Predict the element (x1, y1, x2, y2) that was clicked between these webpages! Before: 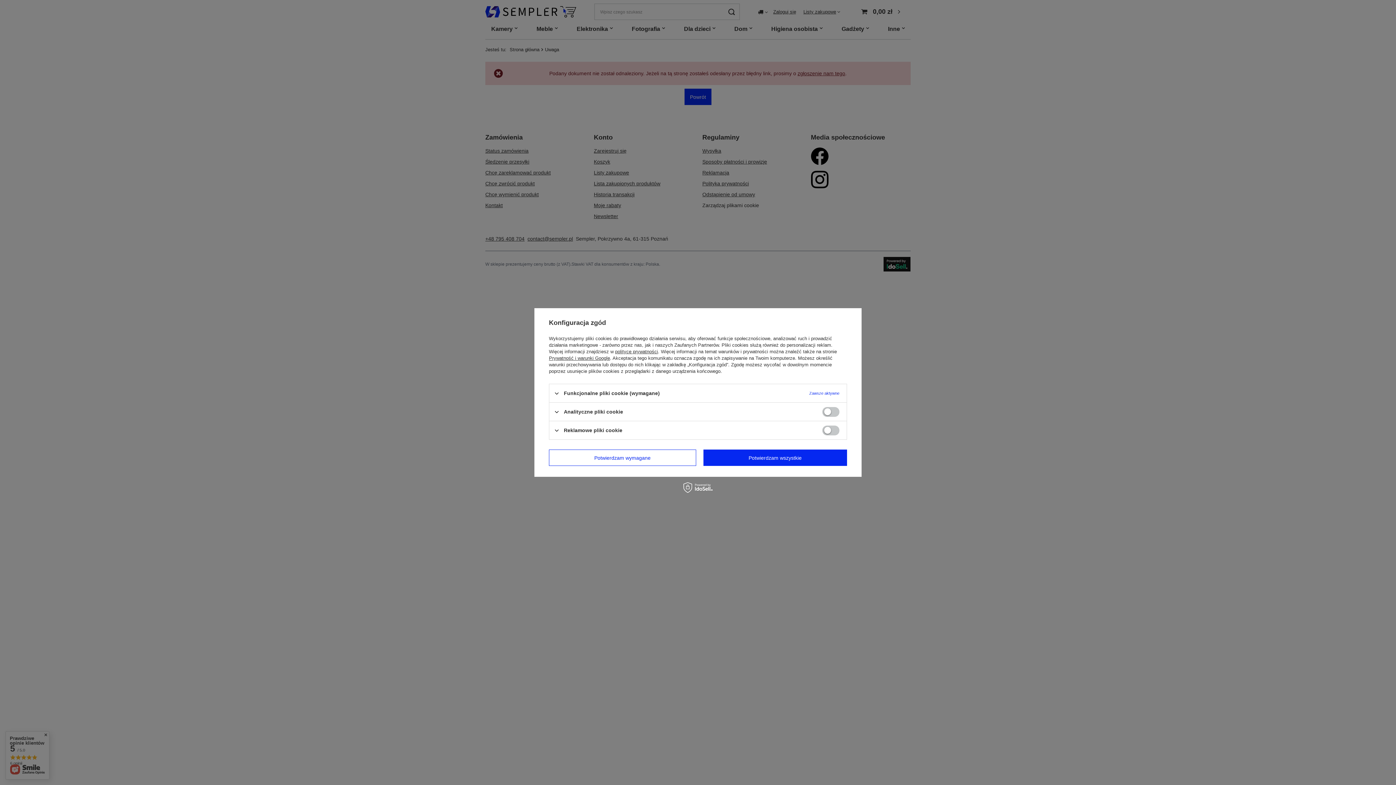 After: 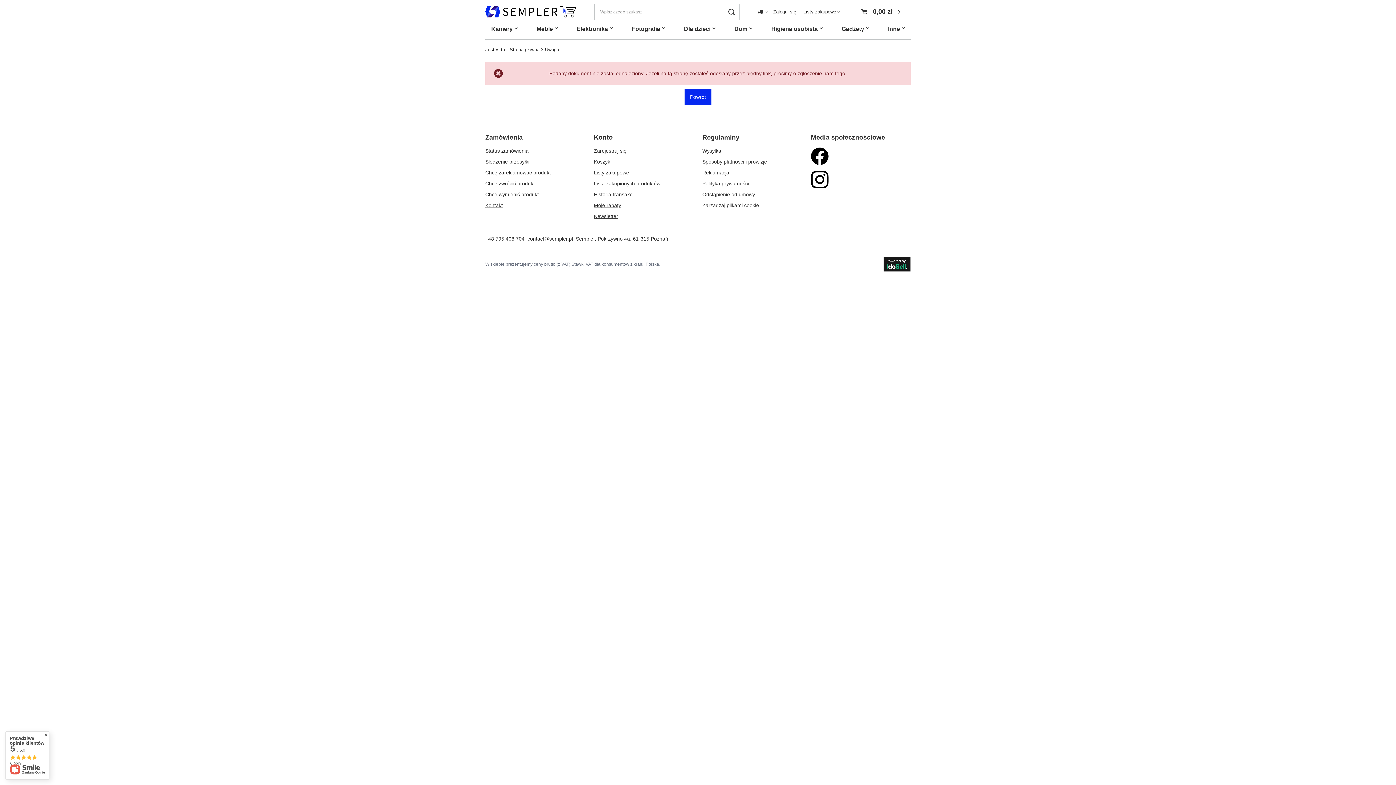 Action: label: Potwierdzam wymagane bbox: (549, 449, 696, 466)